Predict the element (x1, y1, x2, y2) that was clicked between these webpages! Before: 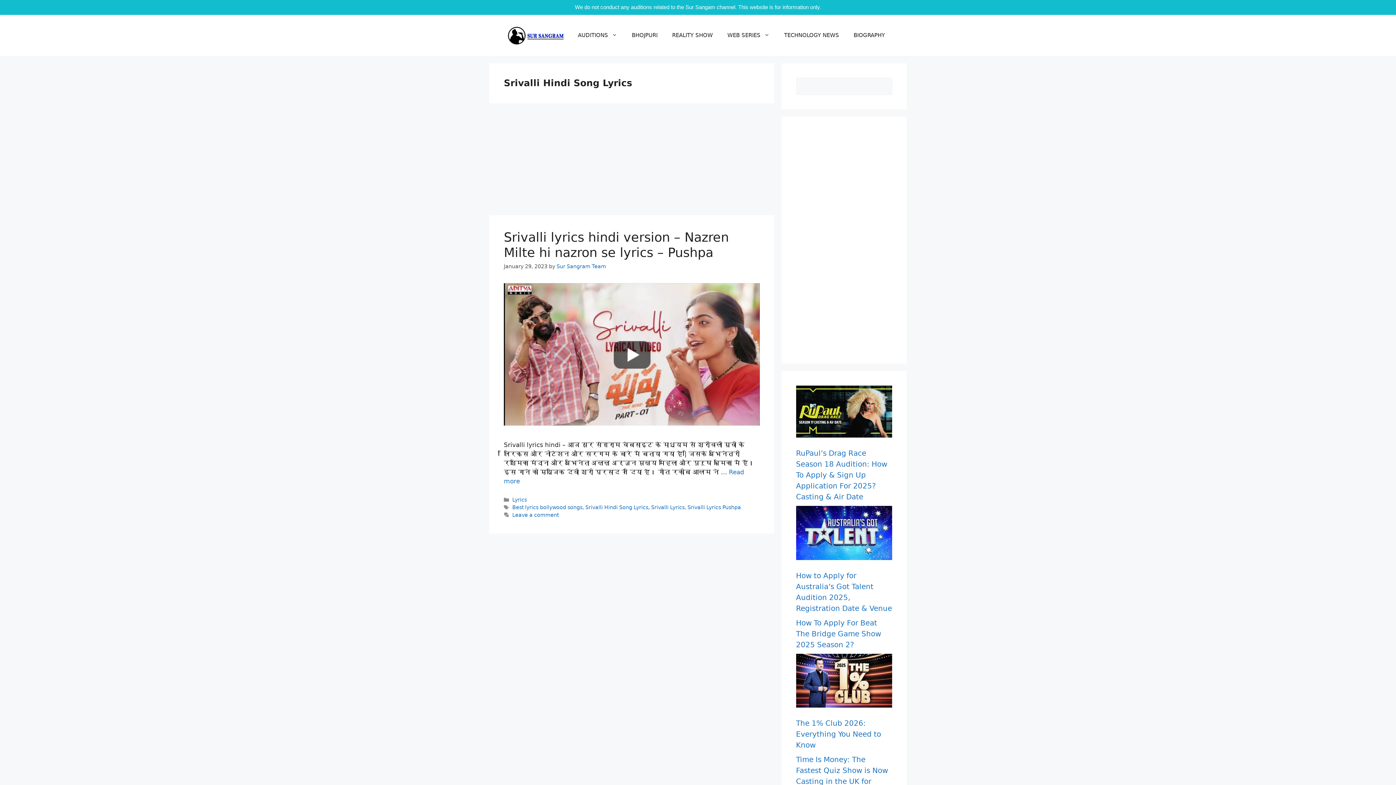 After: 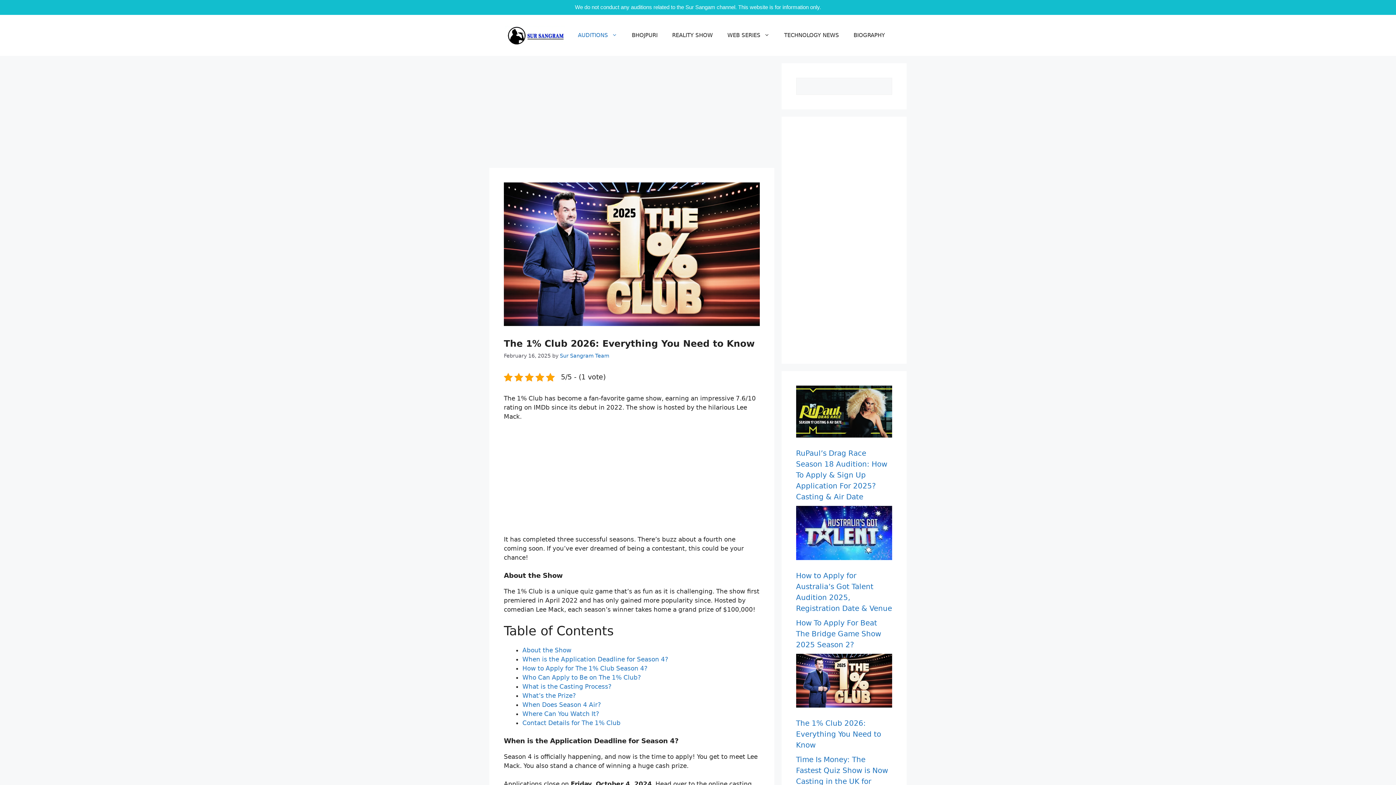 Action: label: The 1% Club 2026: Everything You Need to Know bbox: (796, 719, 881, 749)